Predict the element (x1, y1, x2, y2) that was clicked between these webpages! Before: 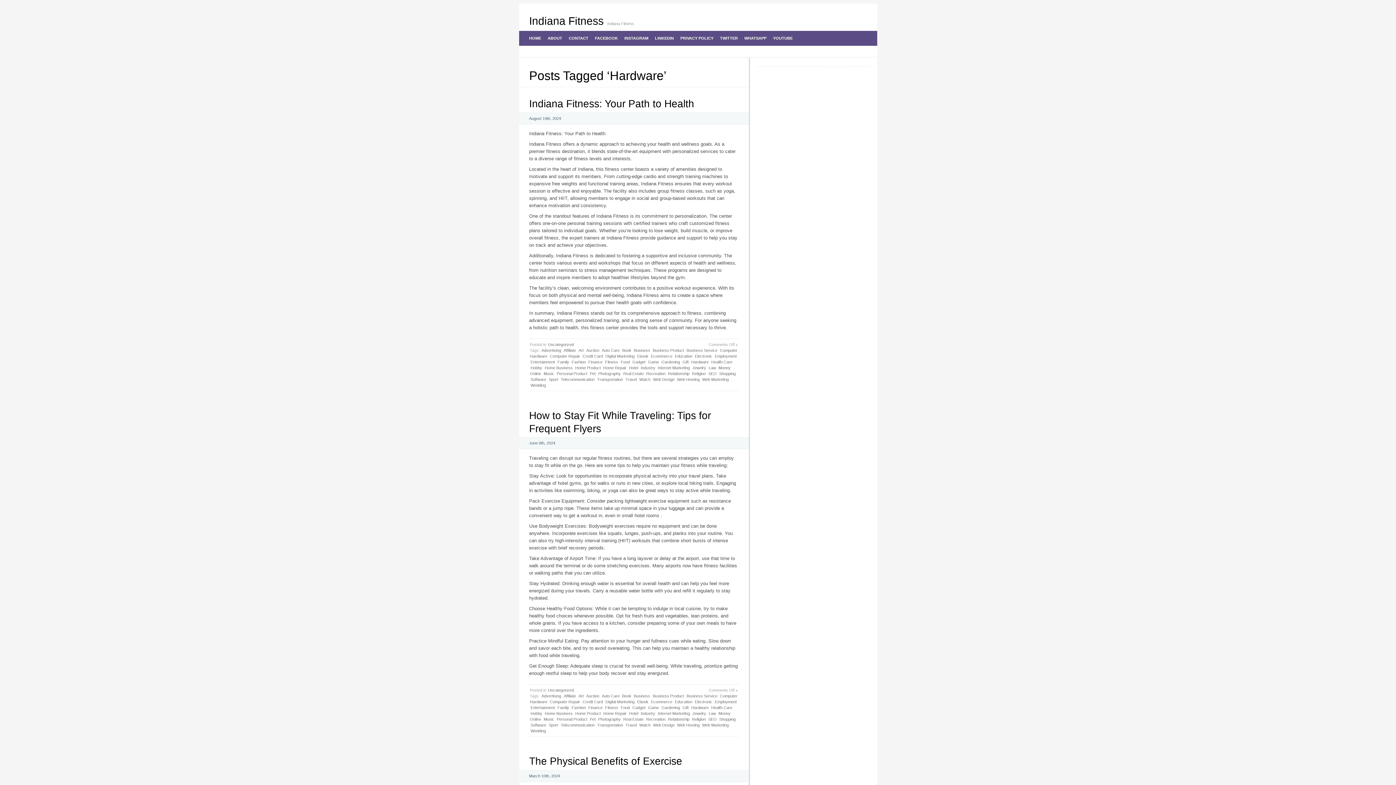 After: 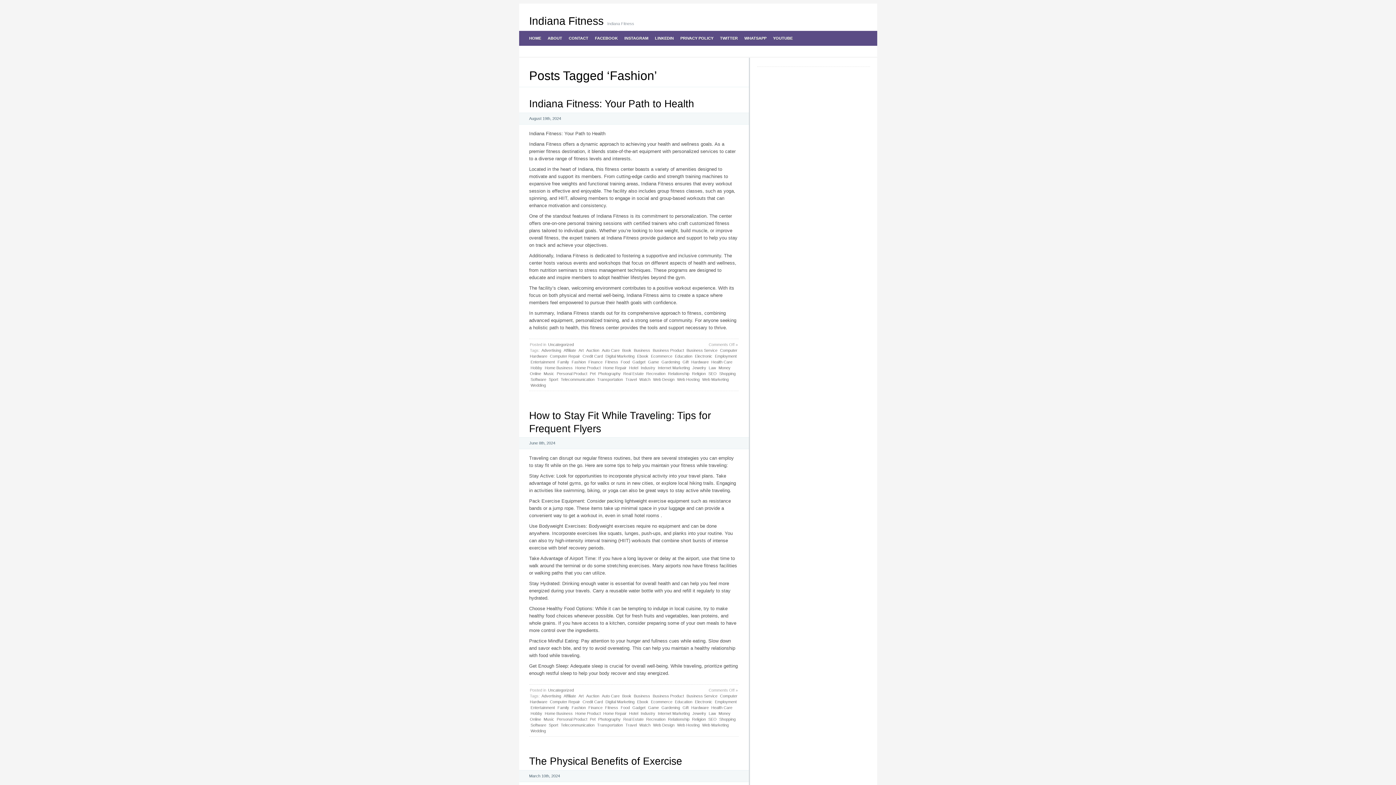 Action: label: Fashion bbox: (571, 705, 586, 711)